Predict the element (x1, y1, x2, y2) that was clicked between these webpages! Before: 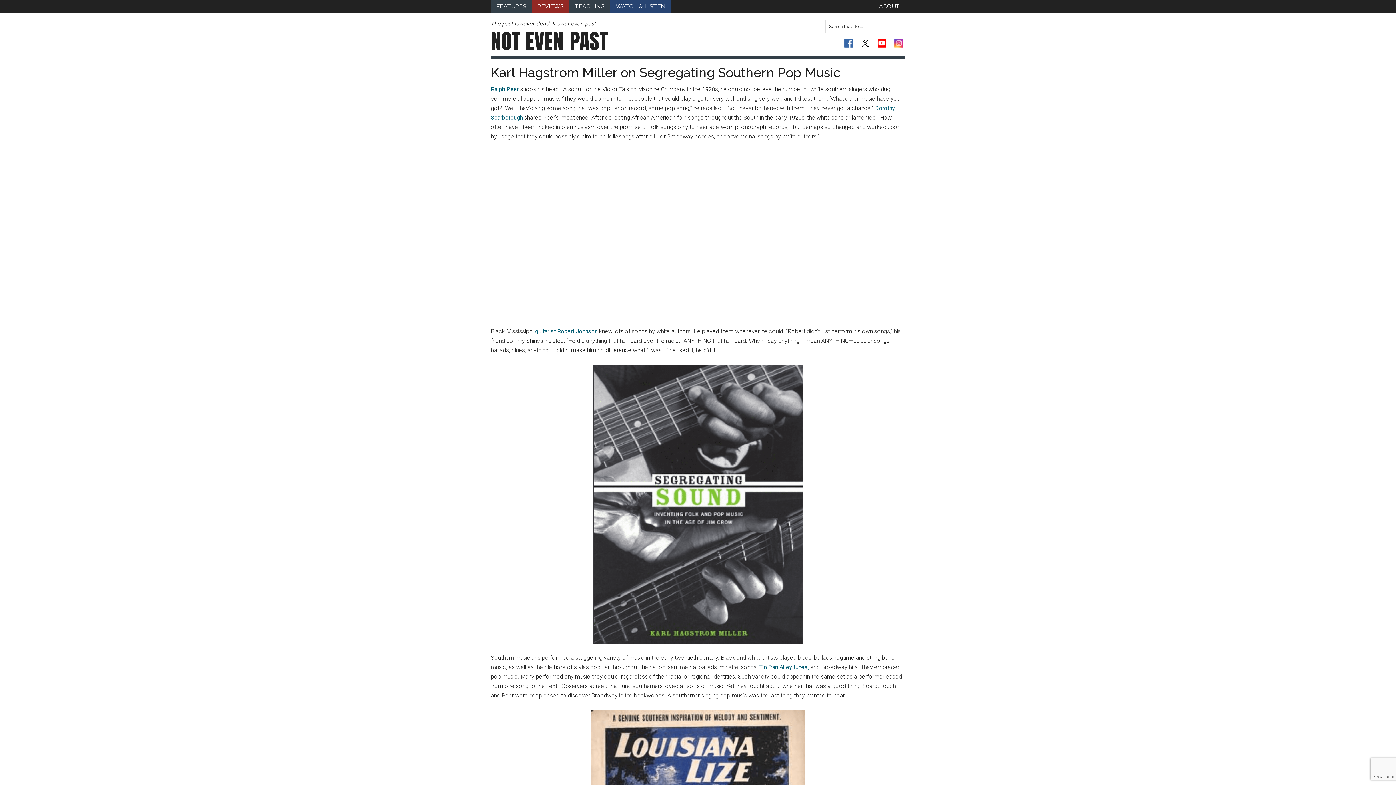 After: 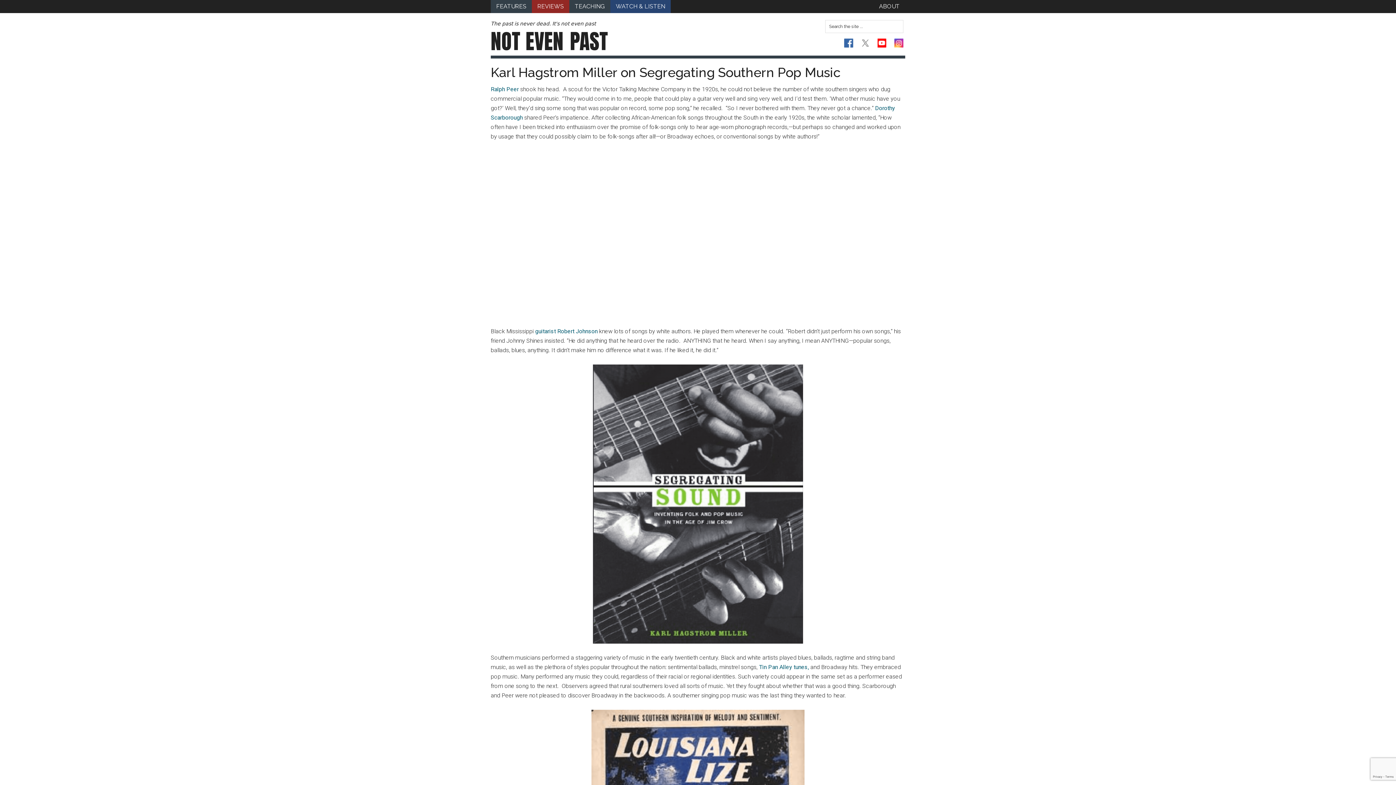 Action: bbox: (861, 38, 870, 47)